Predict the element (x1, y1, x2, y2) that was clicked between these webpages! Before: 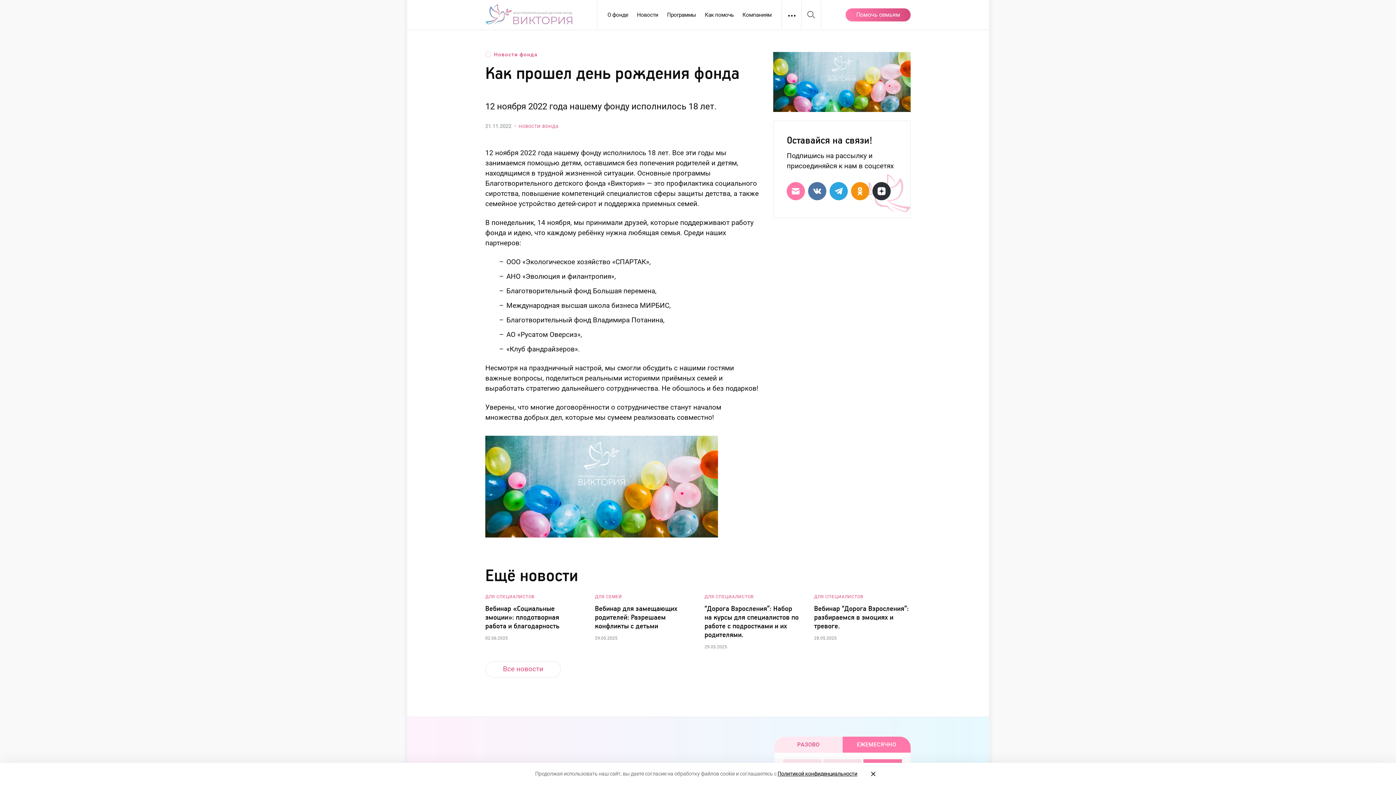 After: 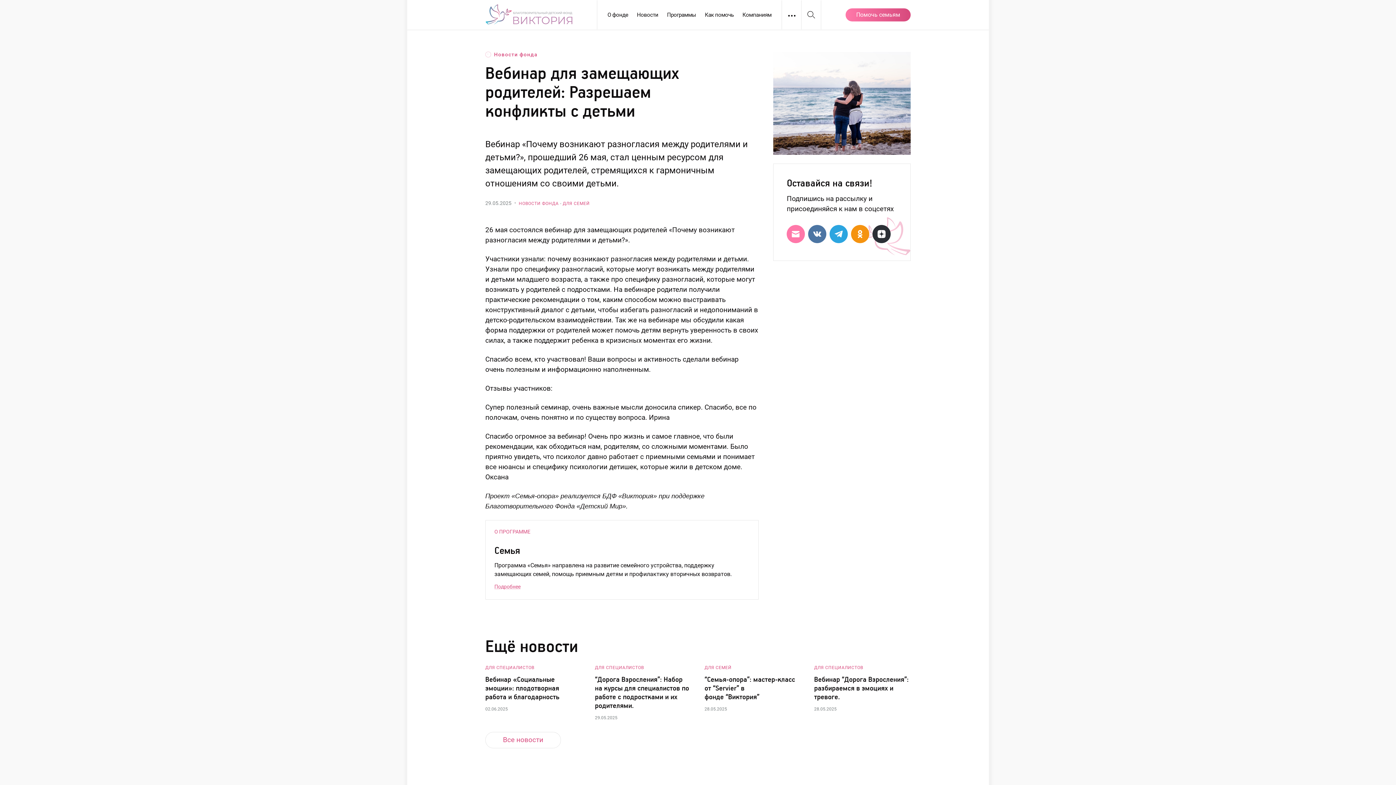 Action: label: ДЛЯ СЕМЕЙ
Вебинар для замещающих родителей: Разрешаем конфликты с детьми
29.05.2025 bbox: (595, 593, 691, 641)